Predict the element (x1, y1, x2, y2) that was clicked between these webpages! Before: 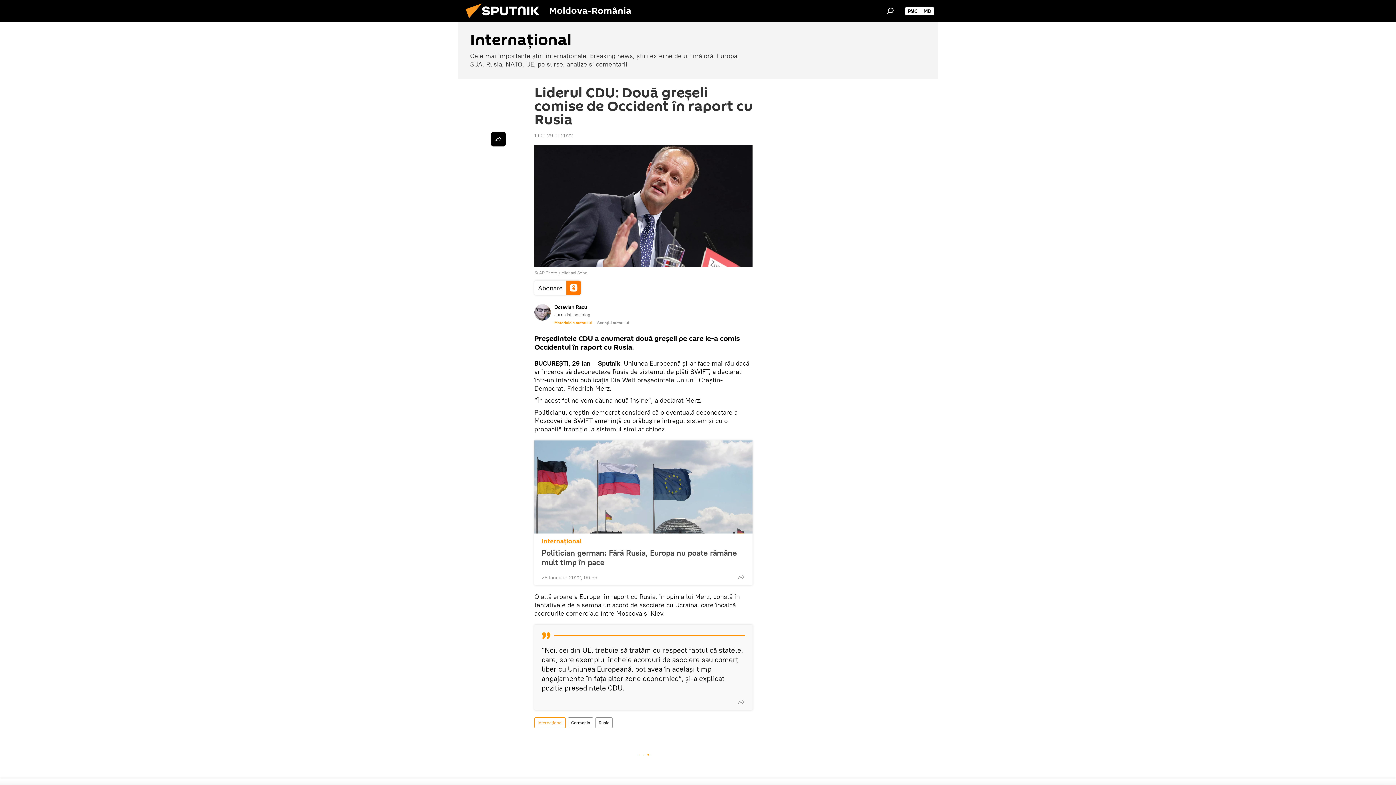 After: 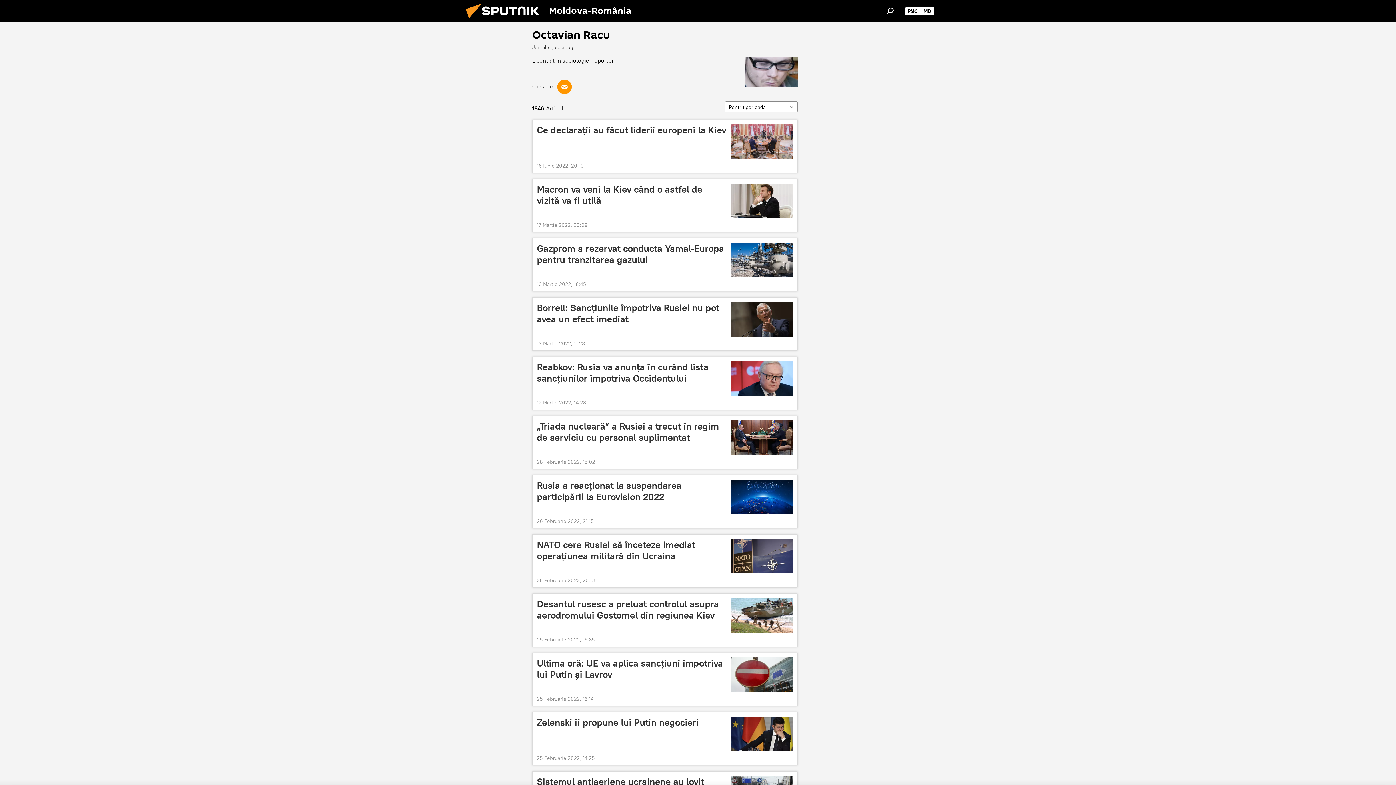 Action: label: Materialele autorului bbox: (554, 320, 592, 325)